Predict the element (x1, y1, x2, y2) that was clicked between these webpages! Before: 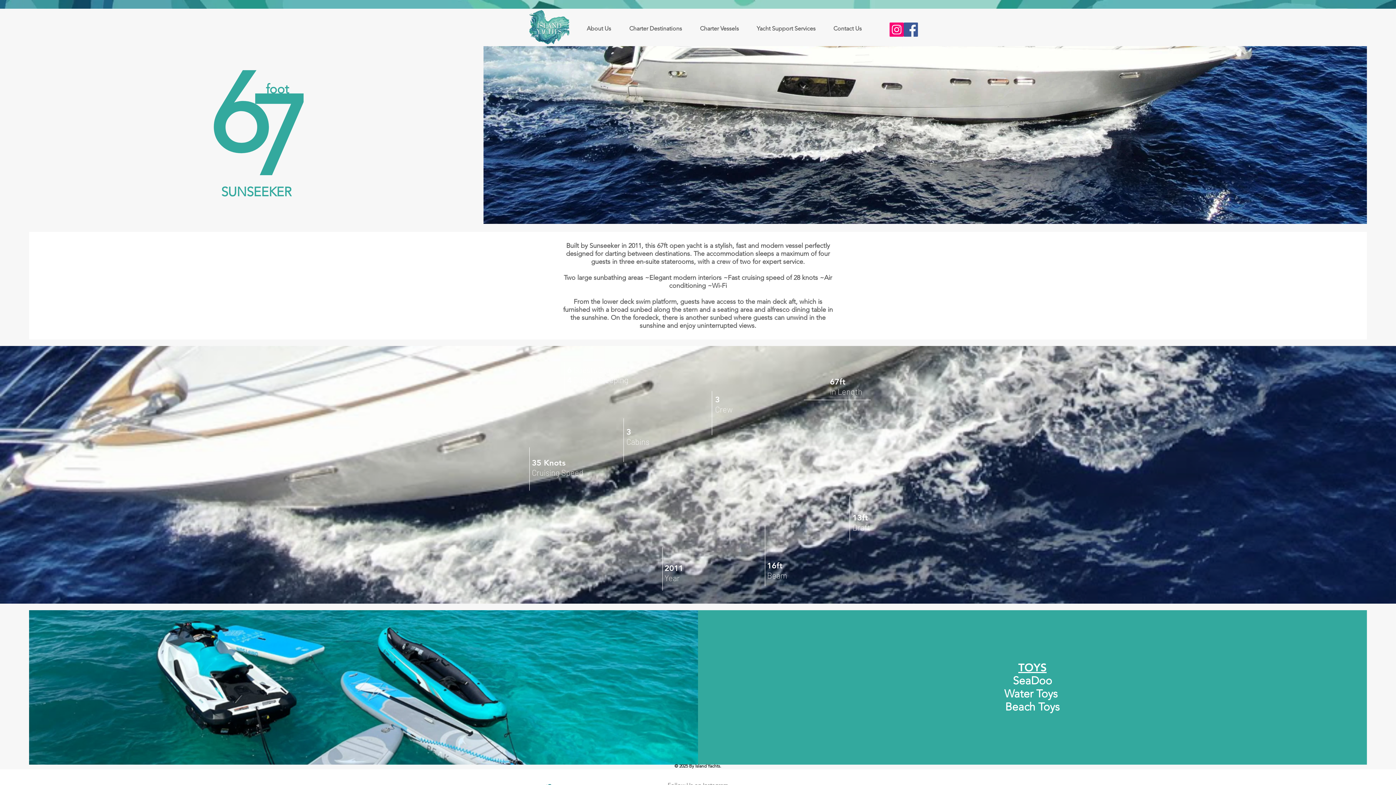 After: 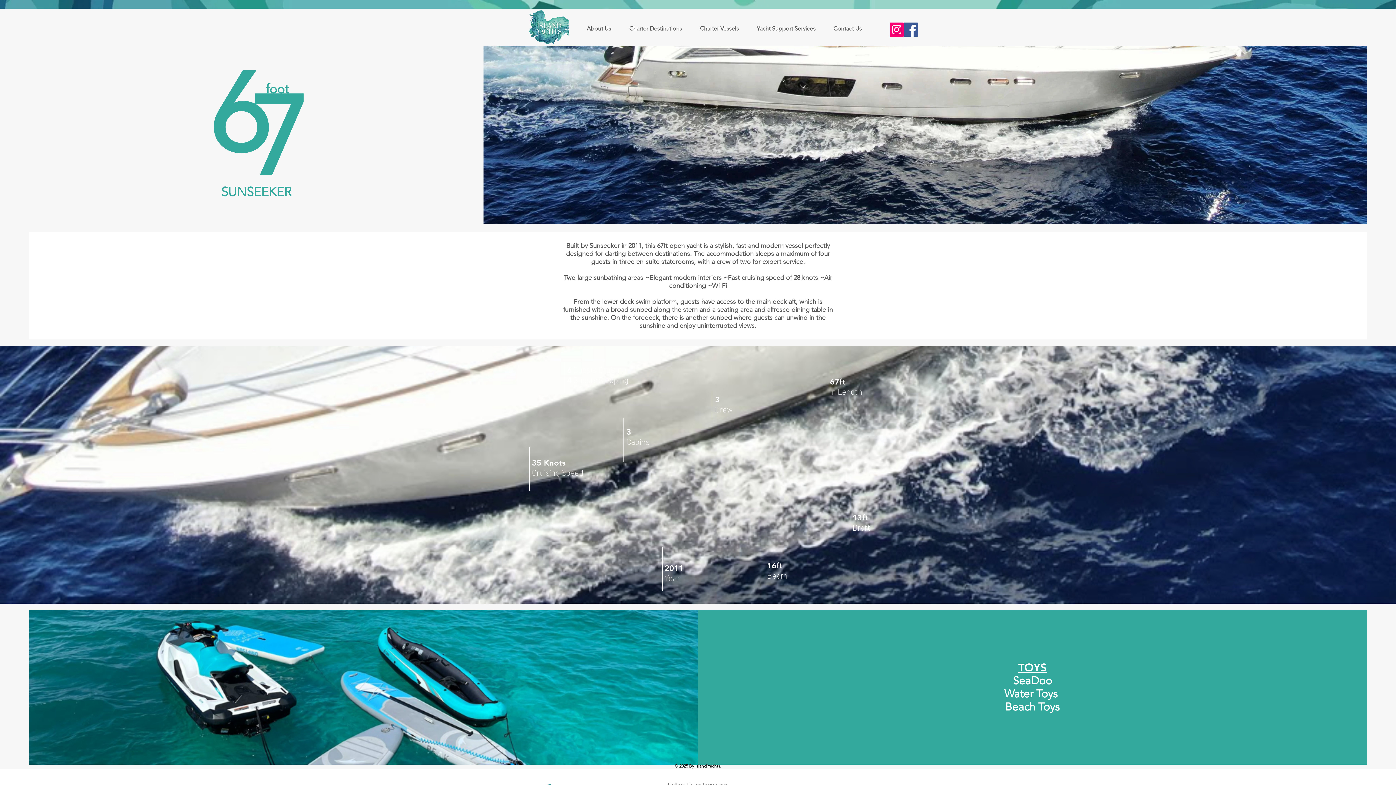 Action: label: Facebook bbox: (904, 22, 918, 36)